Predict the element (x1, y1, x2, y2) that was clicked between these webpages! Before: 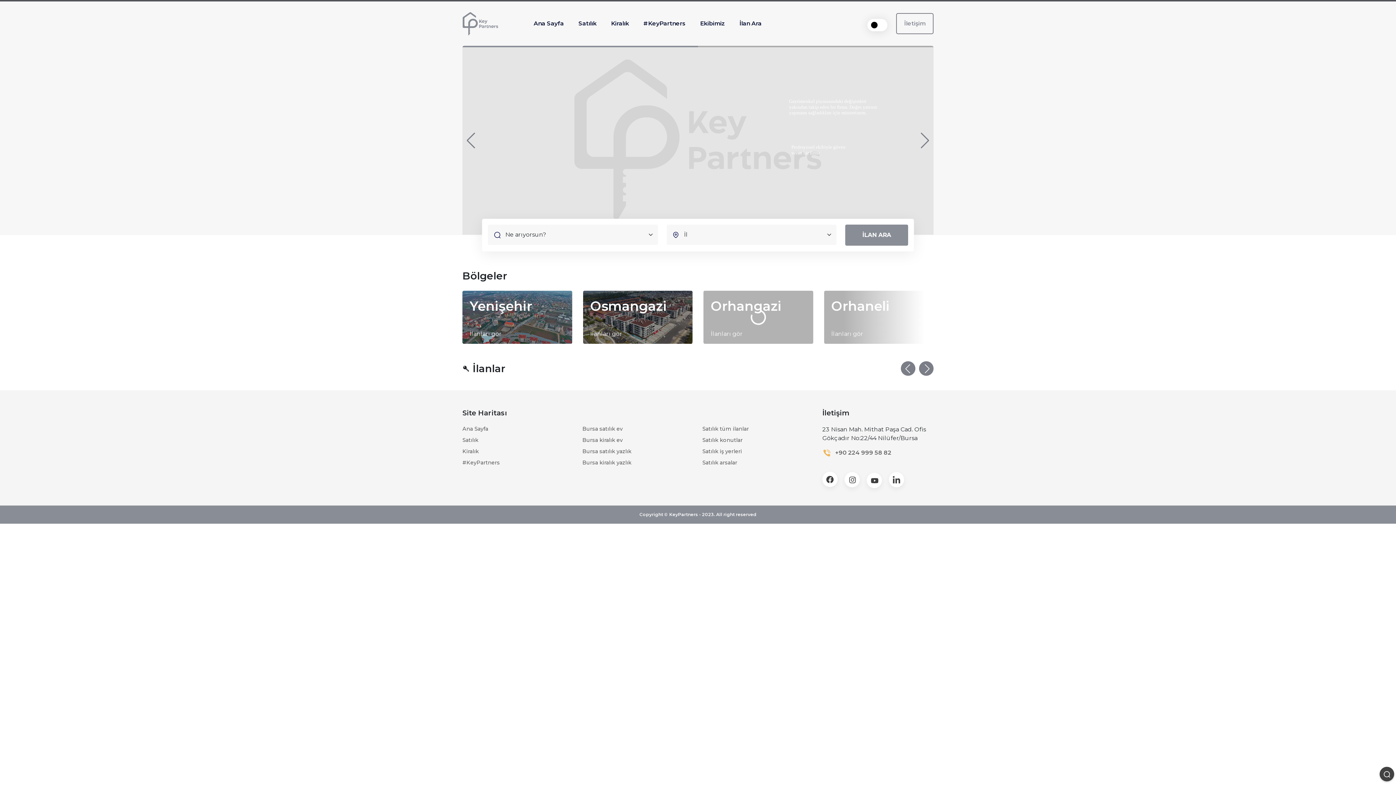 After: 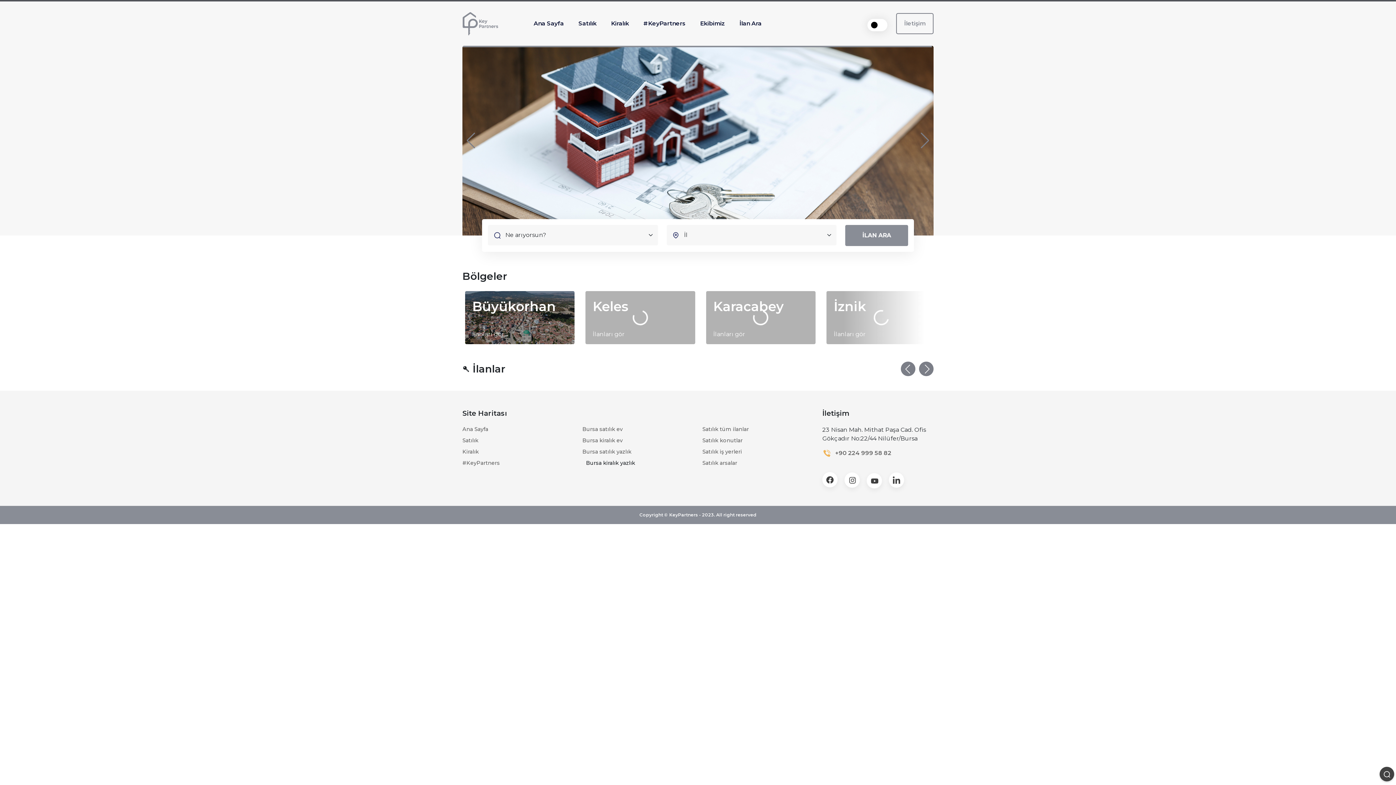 Action: bbox: (582, 459, 693, 466) label: Bursa kiralık yazlık